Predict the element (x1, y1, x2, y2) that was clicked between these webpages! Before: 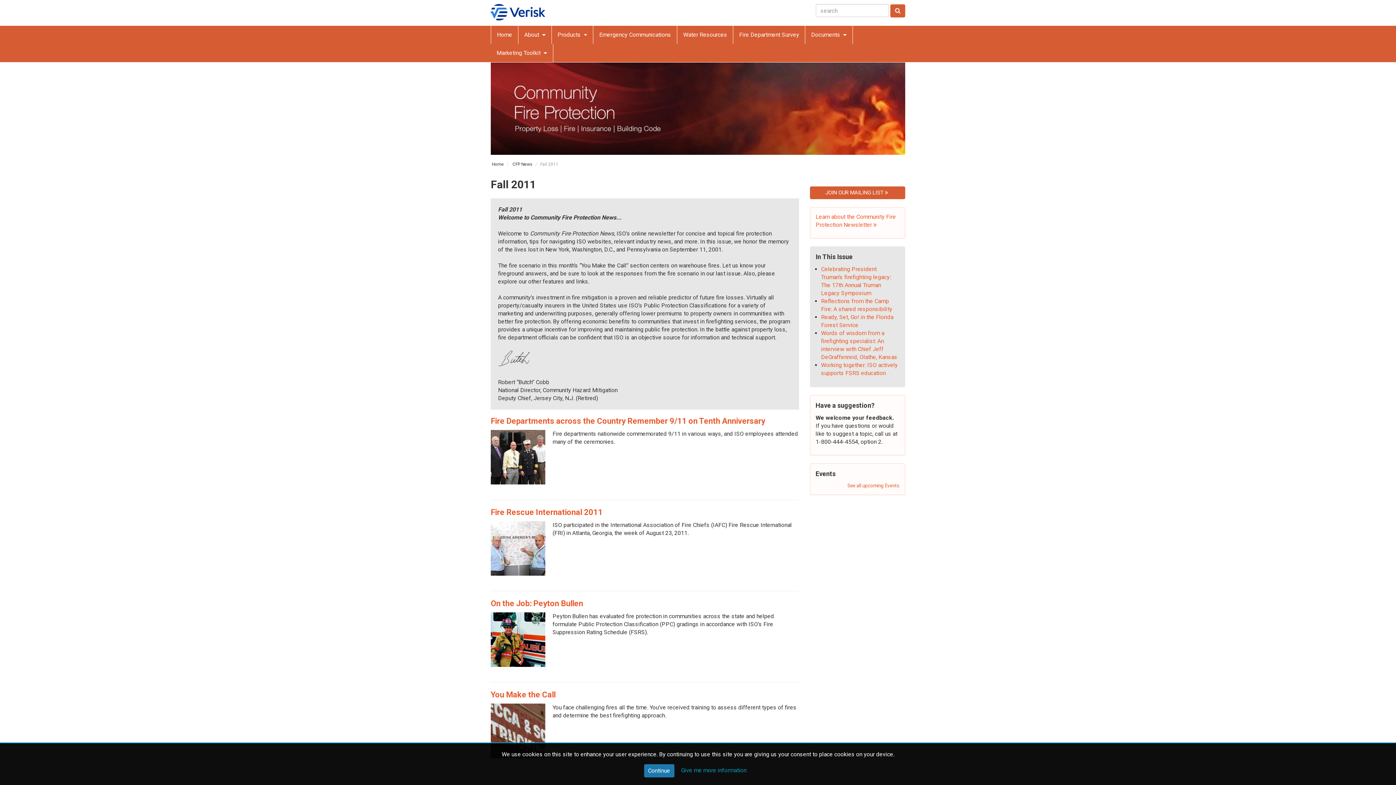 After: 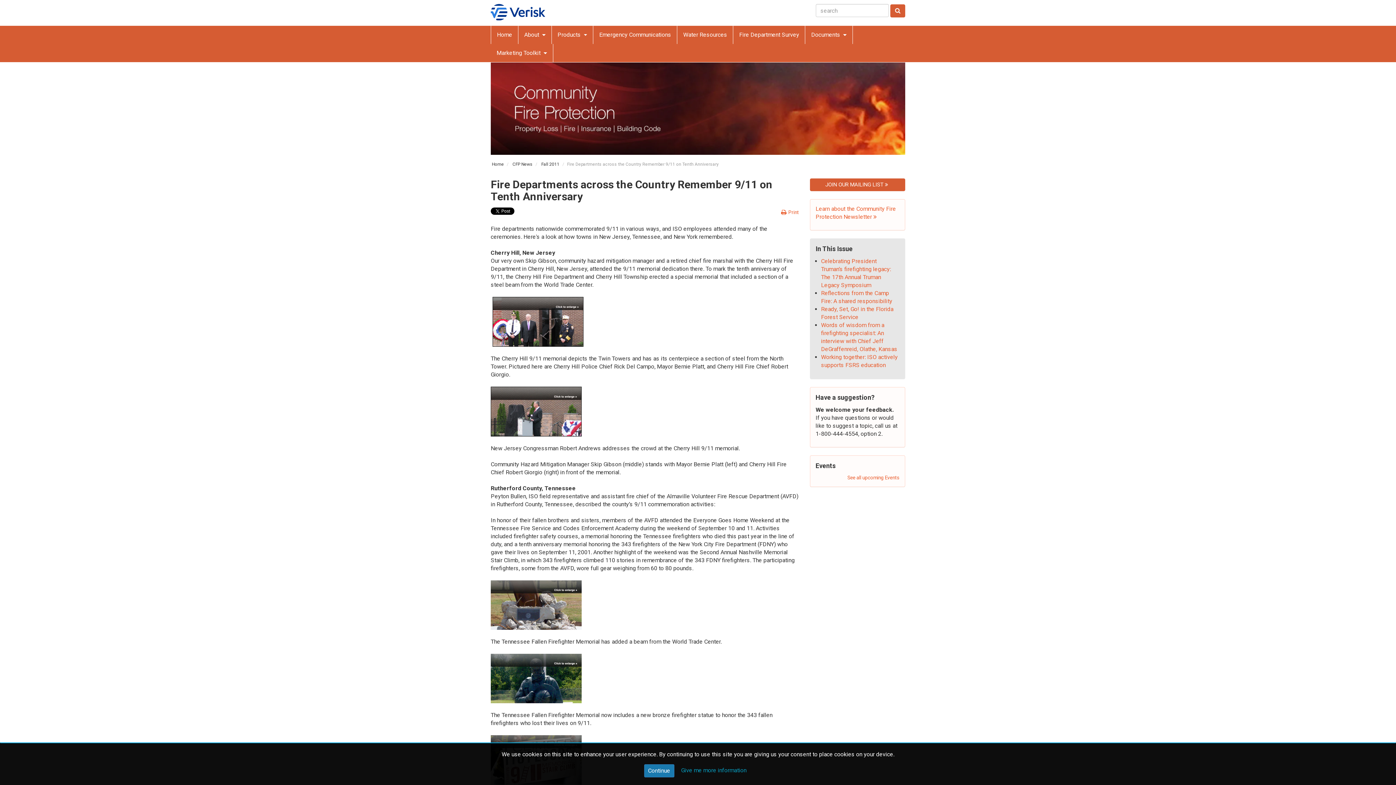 Action: label: Fire Departments across the Country Remember 9/11 on Tenth Anniversary bbox: (490, 416, 765, 425)